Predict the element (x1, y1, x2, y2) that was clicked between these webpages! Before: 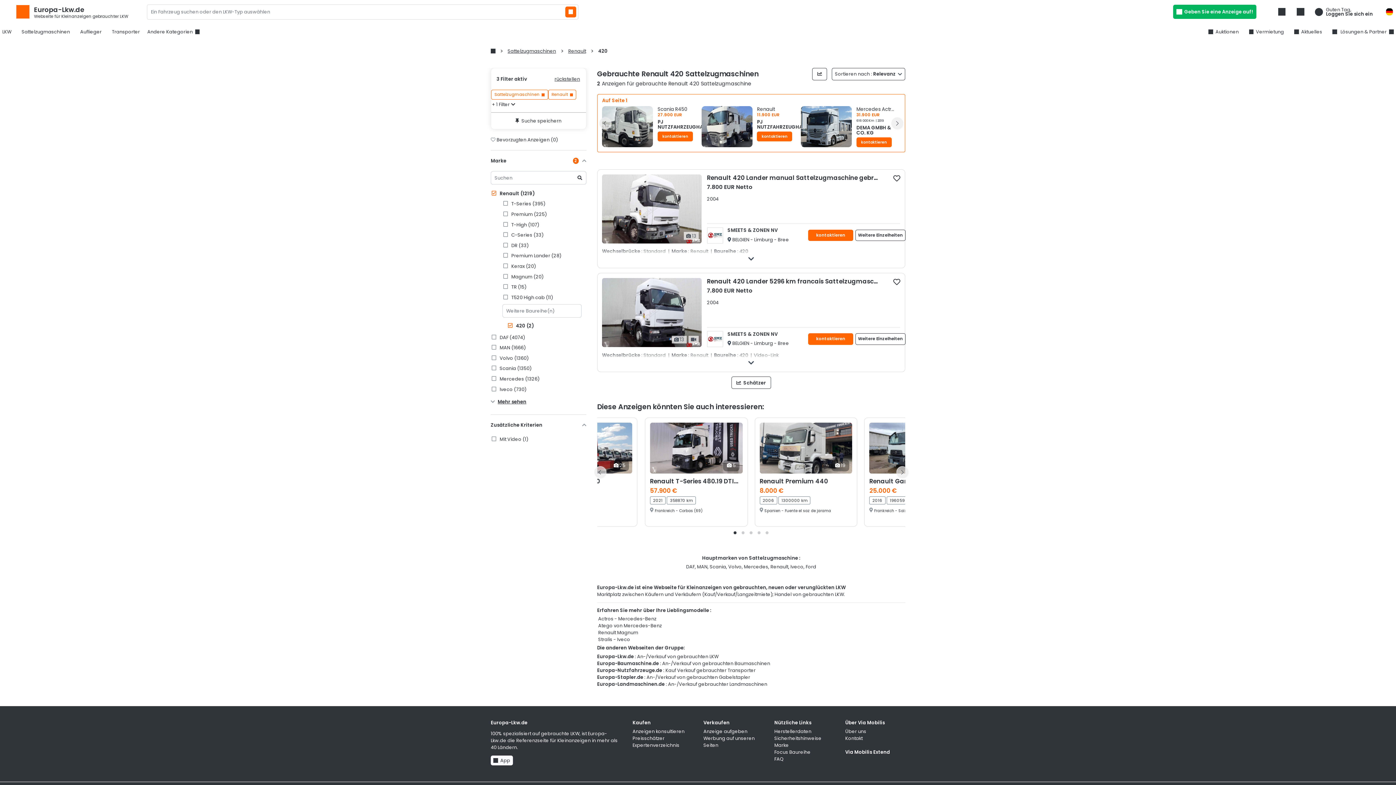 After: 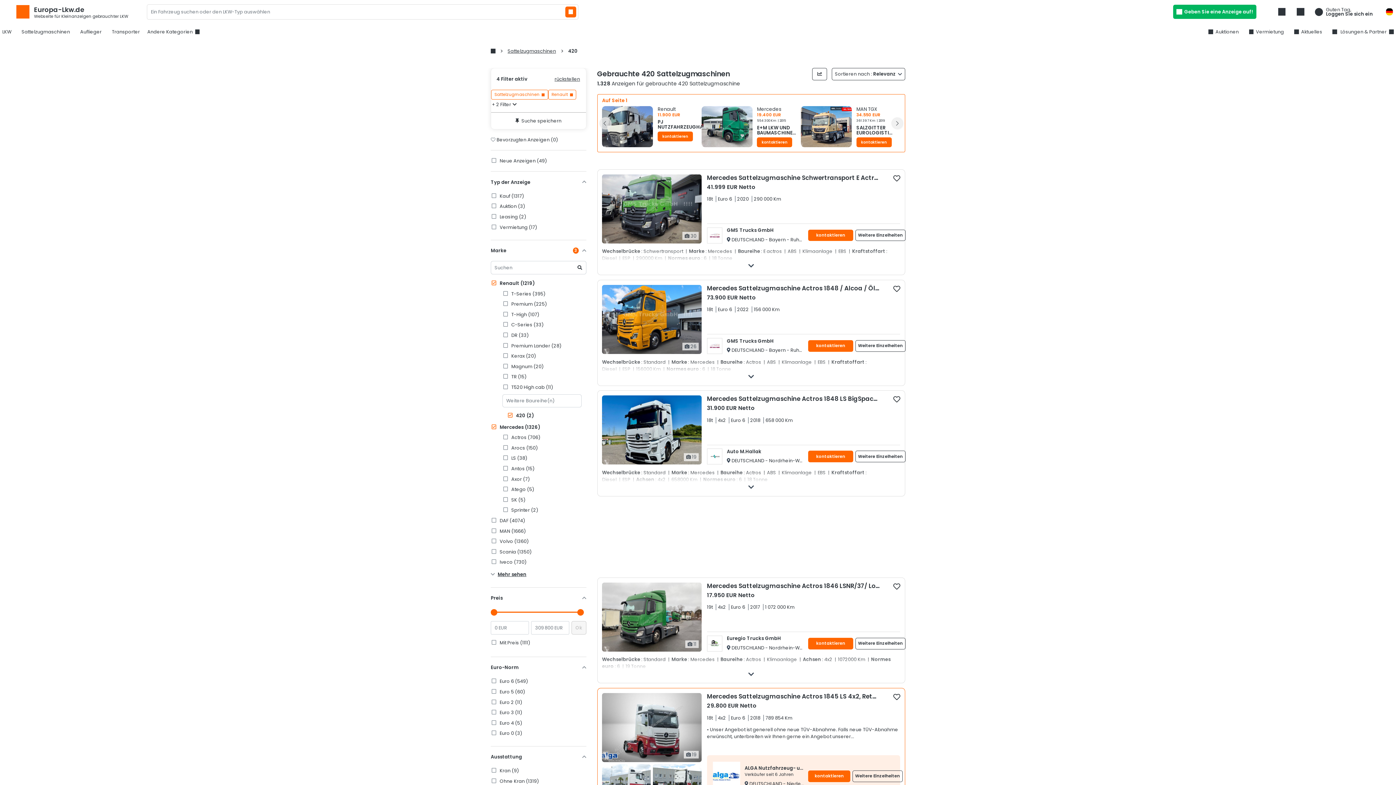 Action: label:  Mercedes (1326) bbox: (490, 375, 586, 382)